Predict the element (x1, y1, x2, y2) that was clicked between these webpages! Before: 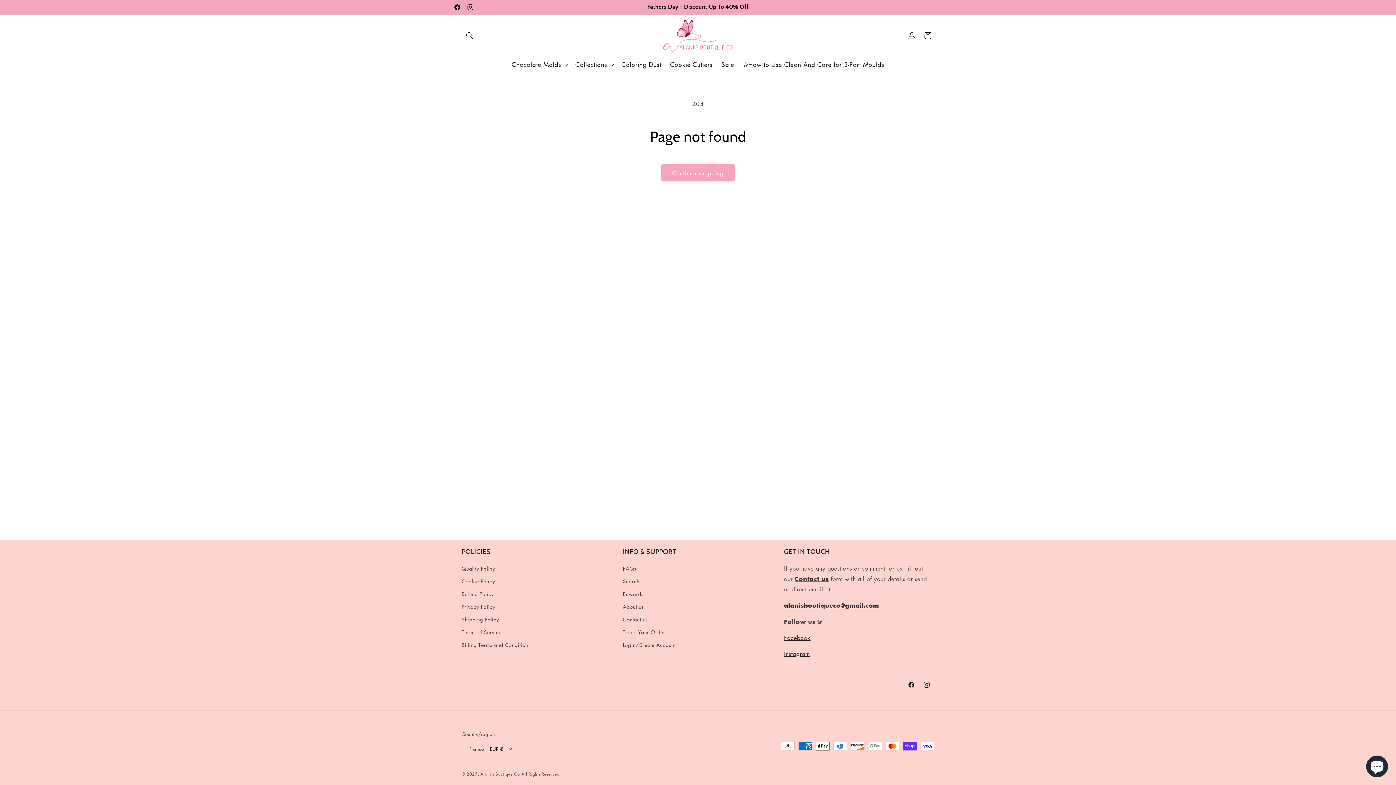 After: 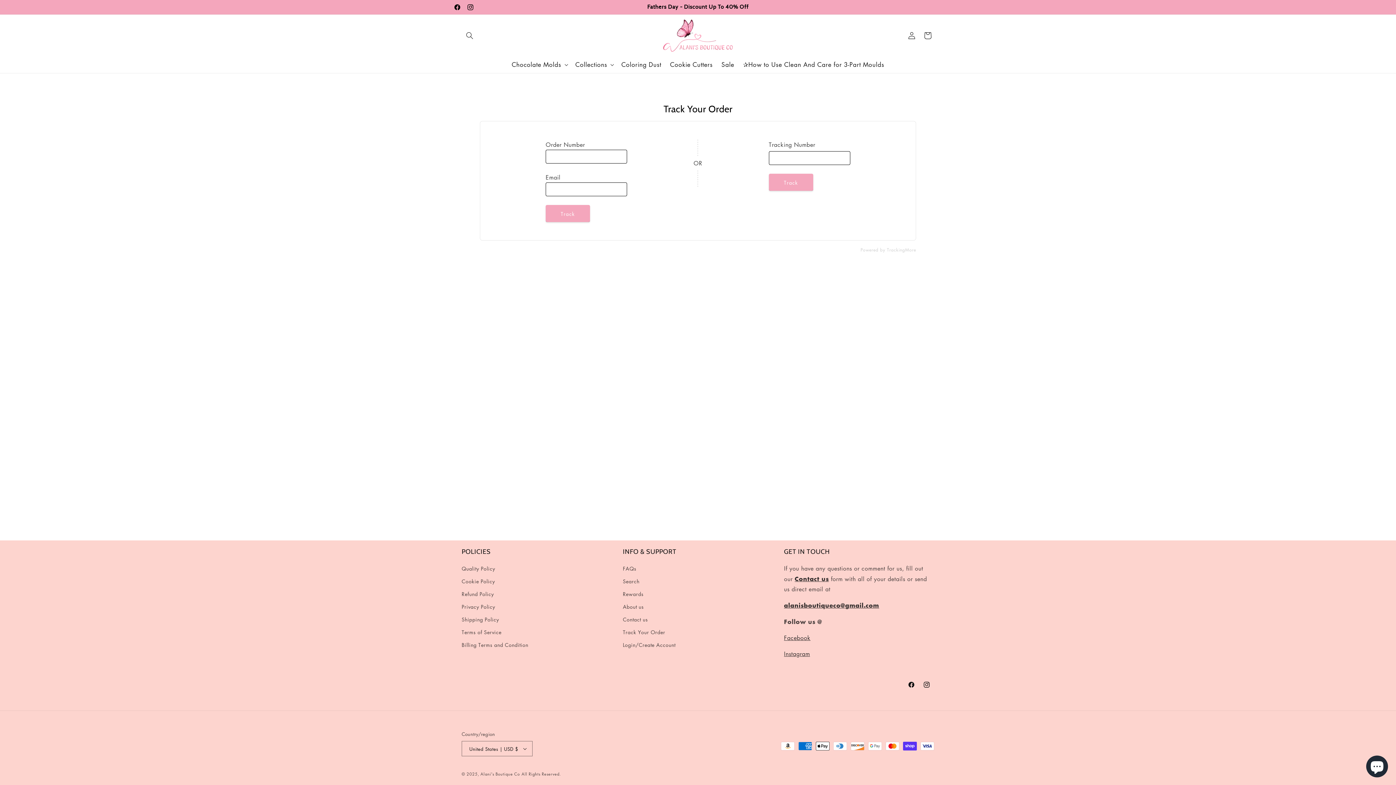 Action: bbox: (623, 626, 665, 638) label: Track Your Order